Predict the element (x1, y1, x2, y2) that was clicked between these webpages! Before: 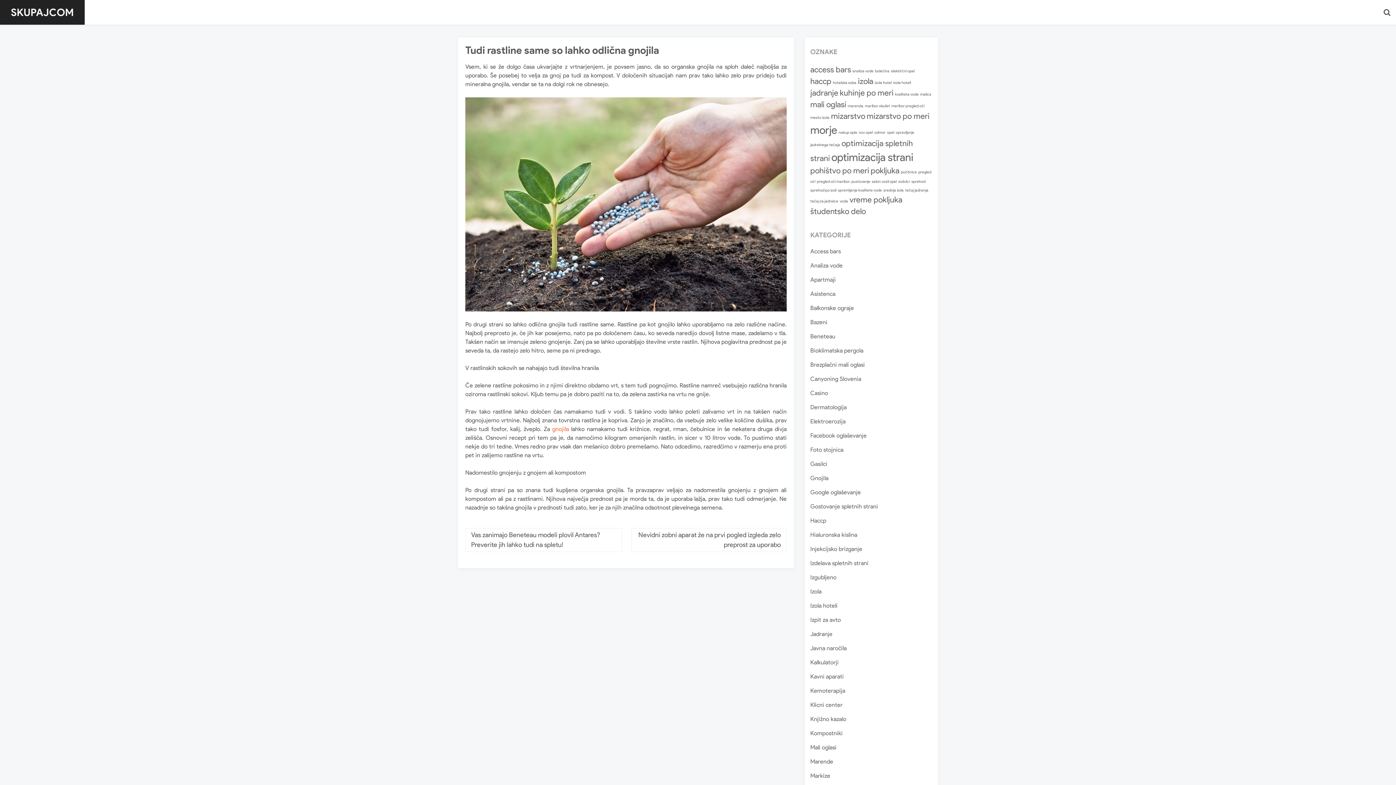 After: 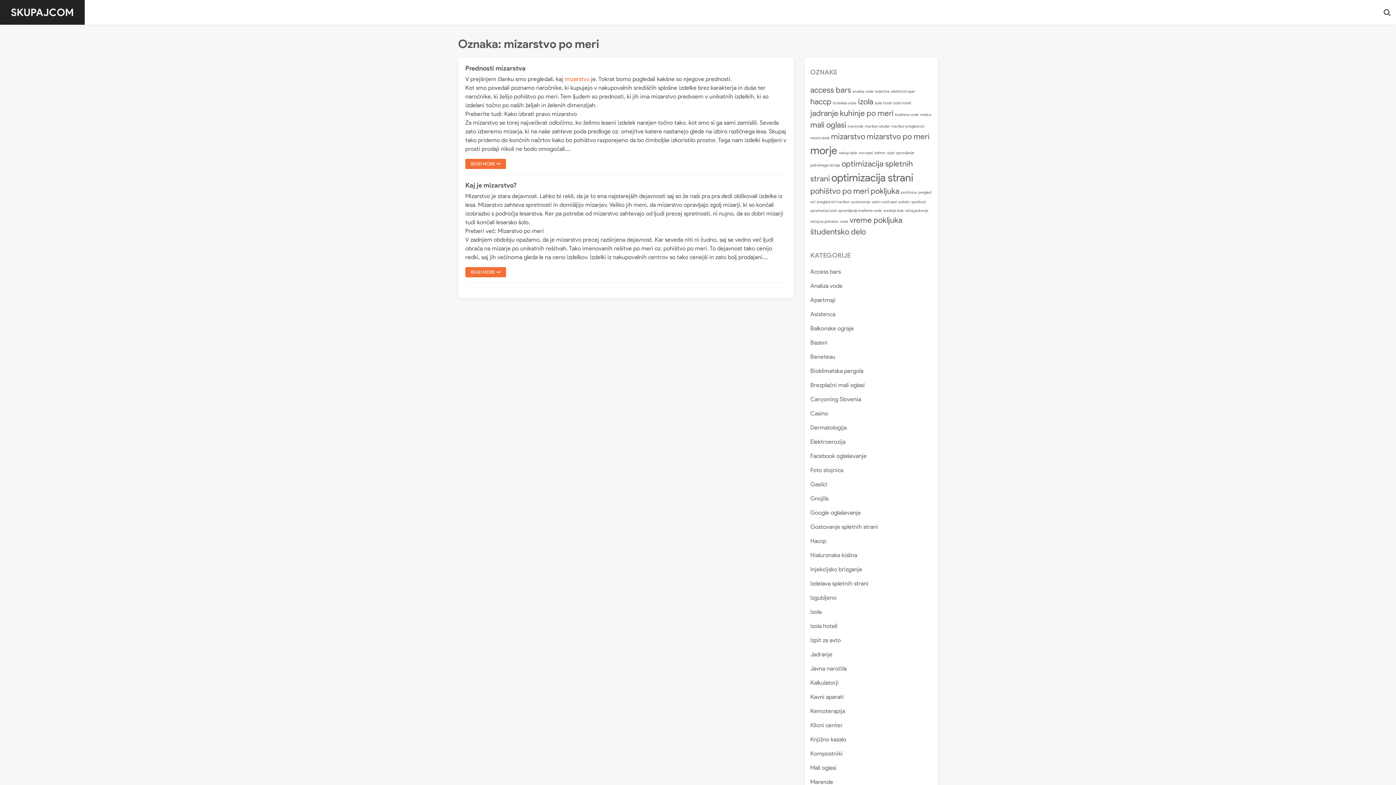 Action: bbox: (866, 111, 929, 121) label: mizarstvo po meri (2 predmeta)